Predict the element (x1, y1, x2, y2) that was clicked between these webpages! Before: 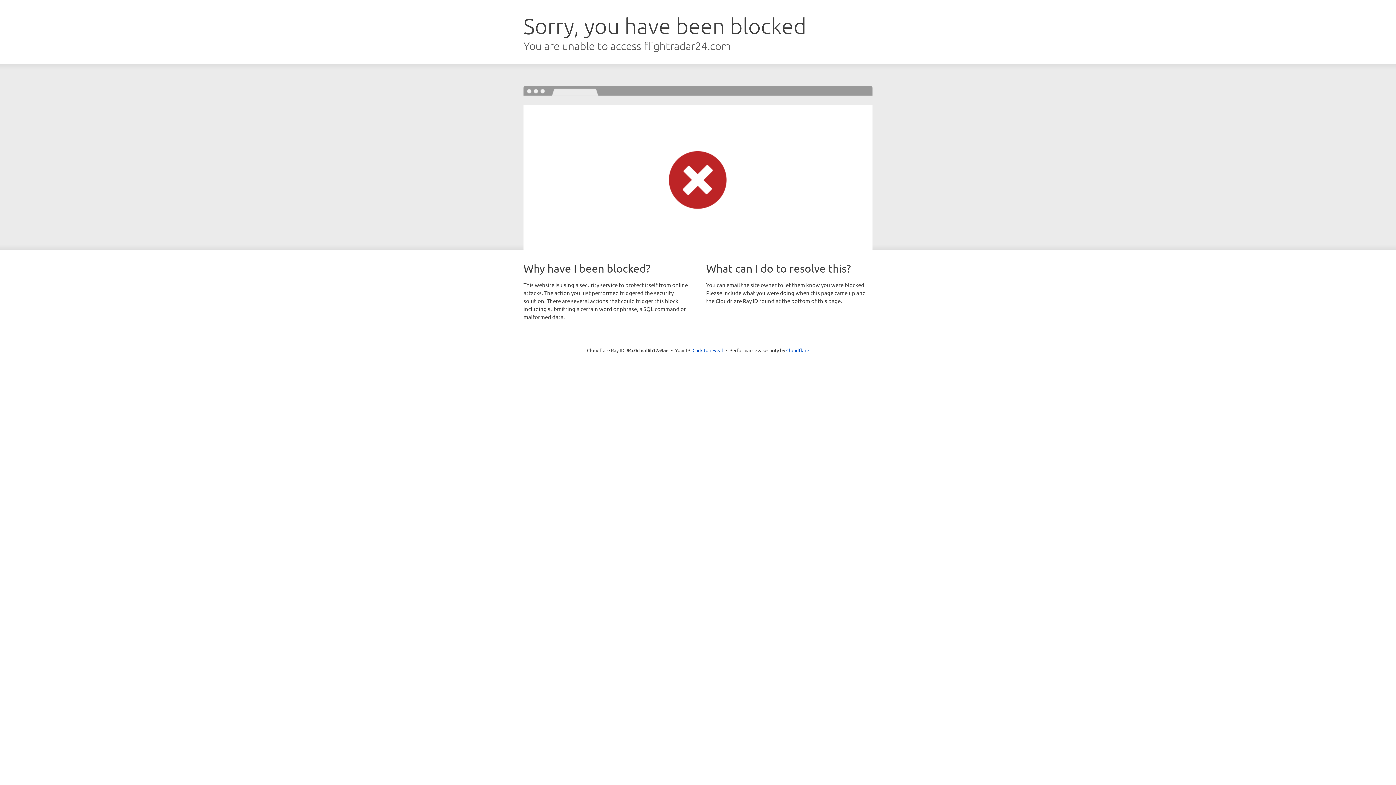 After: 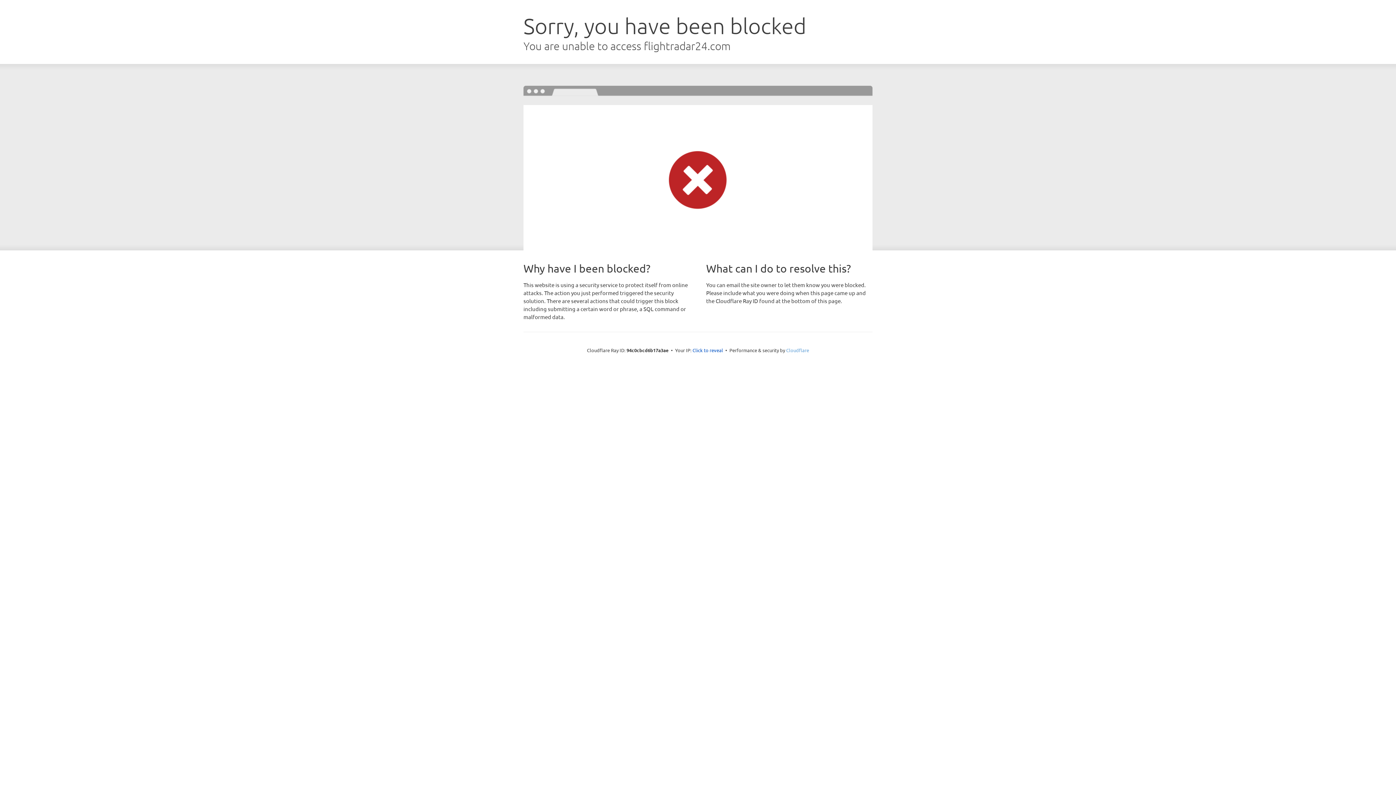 Action: bbox: (786, 347, 809, 353) label: Cloudflare